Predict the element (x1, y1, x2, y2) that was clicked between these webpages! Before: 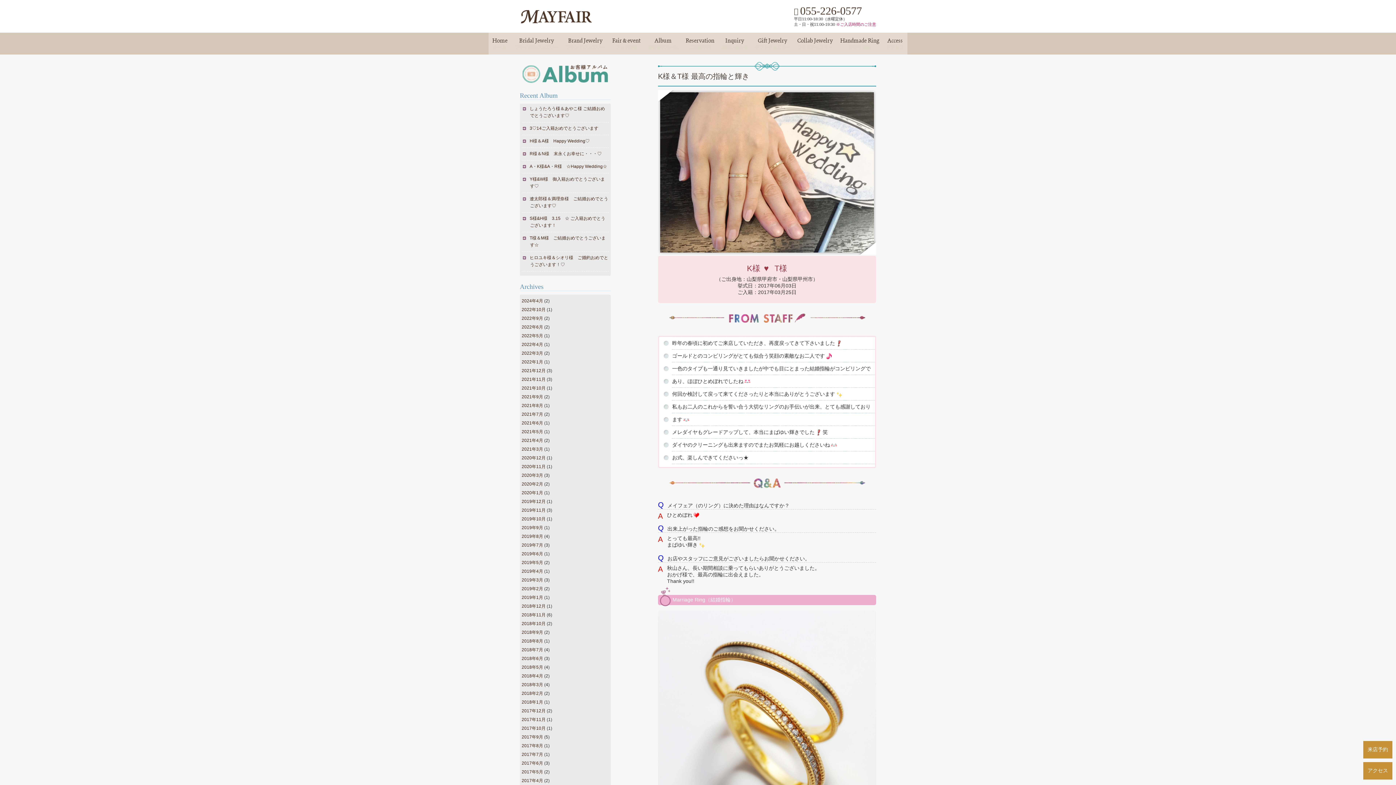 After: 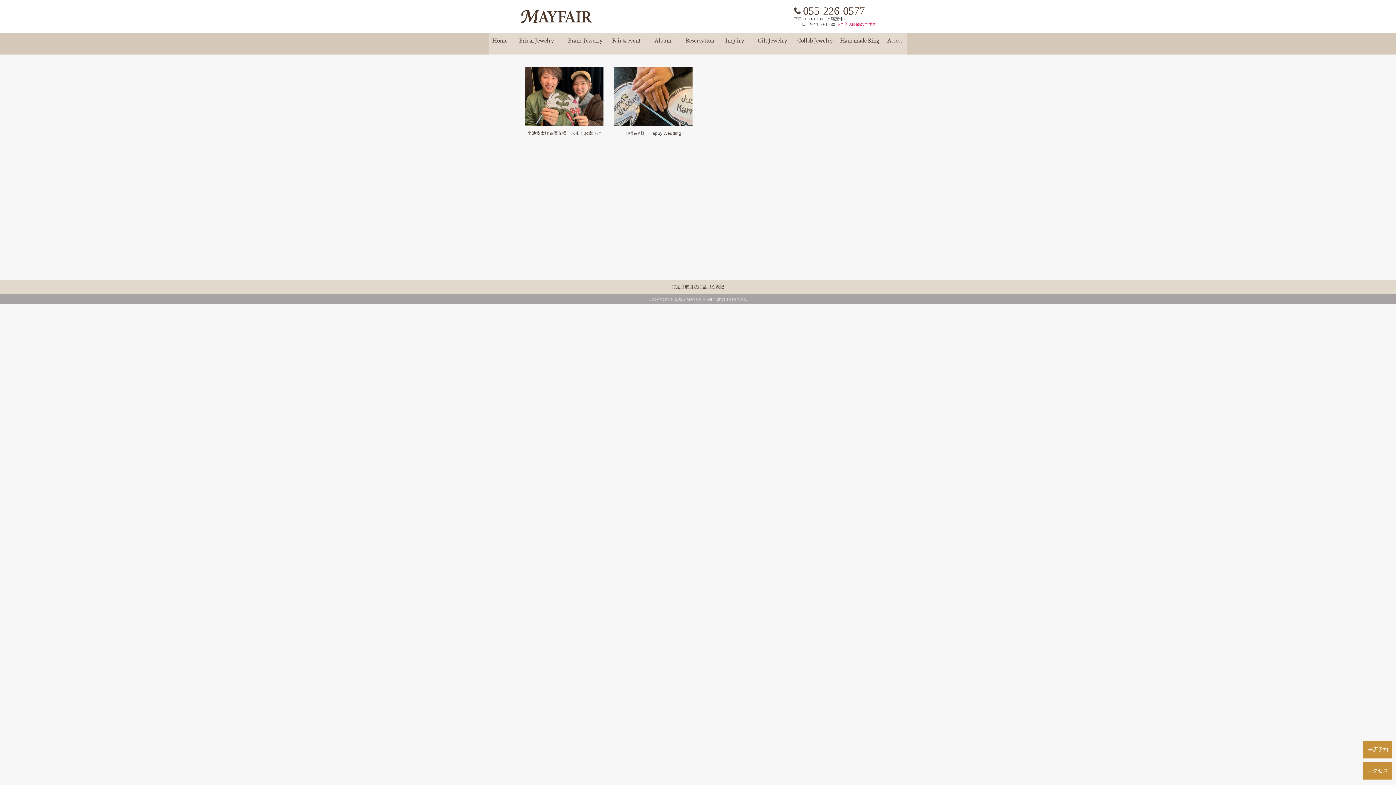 Action: label: 2020年2月 bbox: (521, 481, 543, 486)